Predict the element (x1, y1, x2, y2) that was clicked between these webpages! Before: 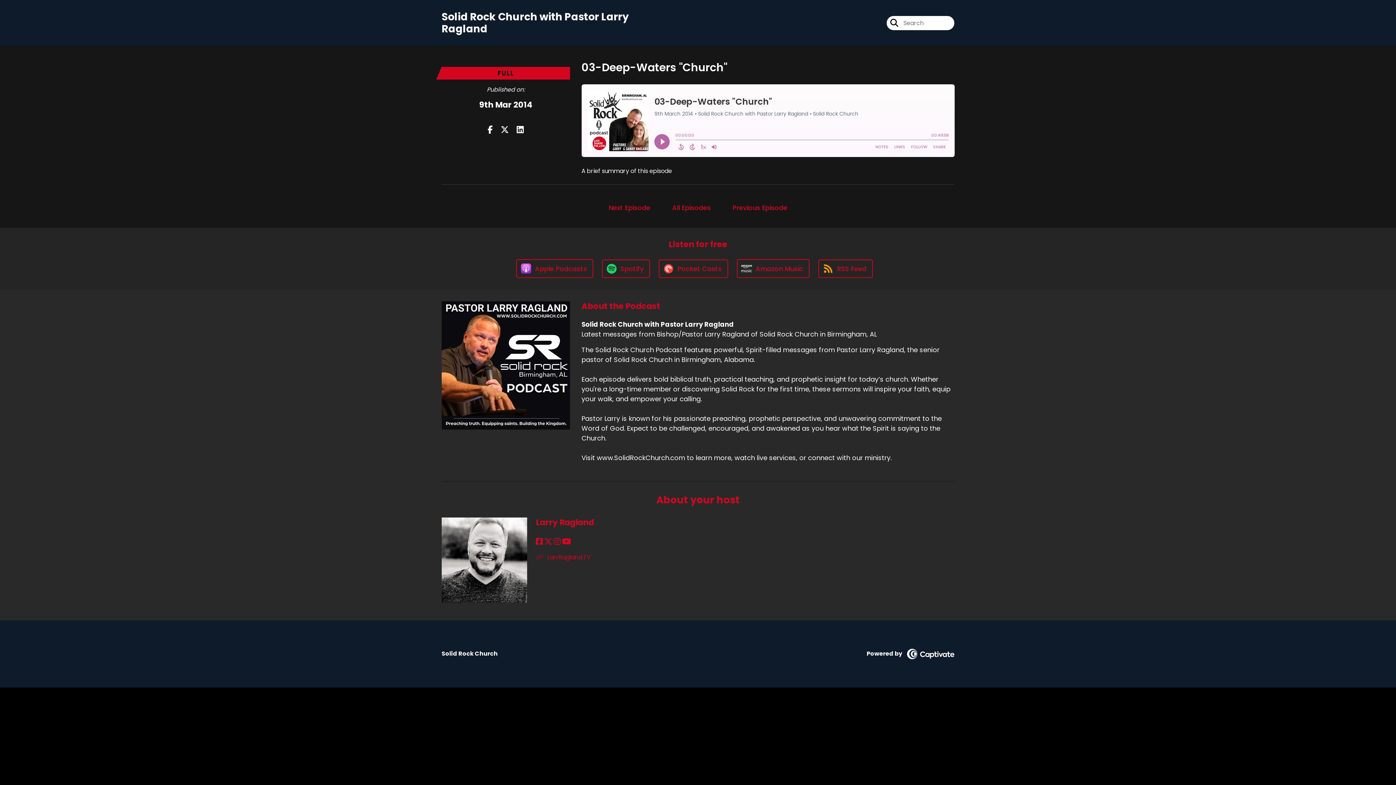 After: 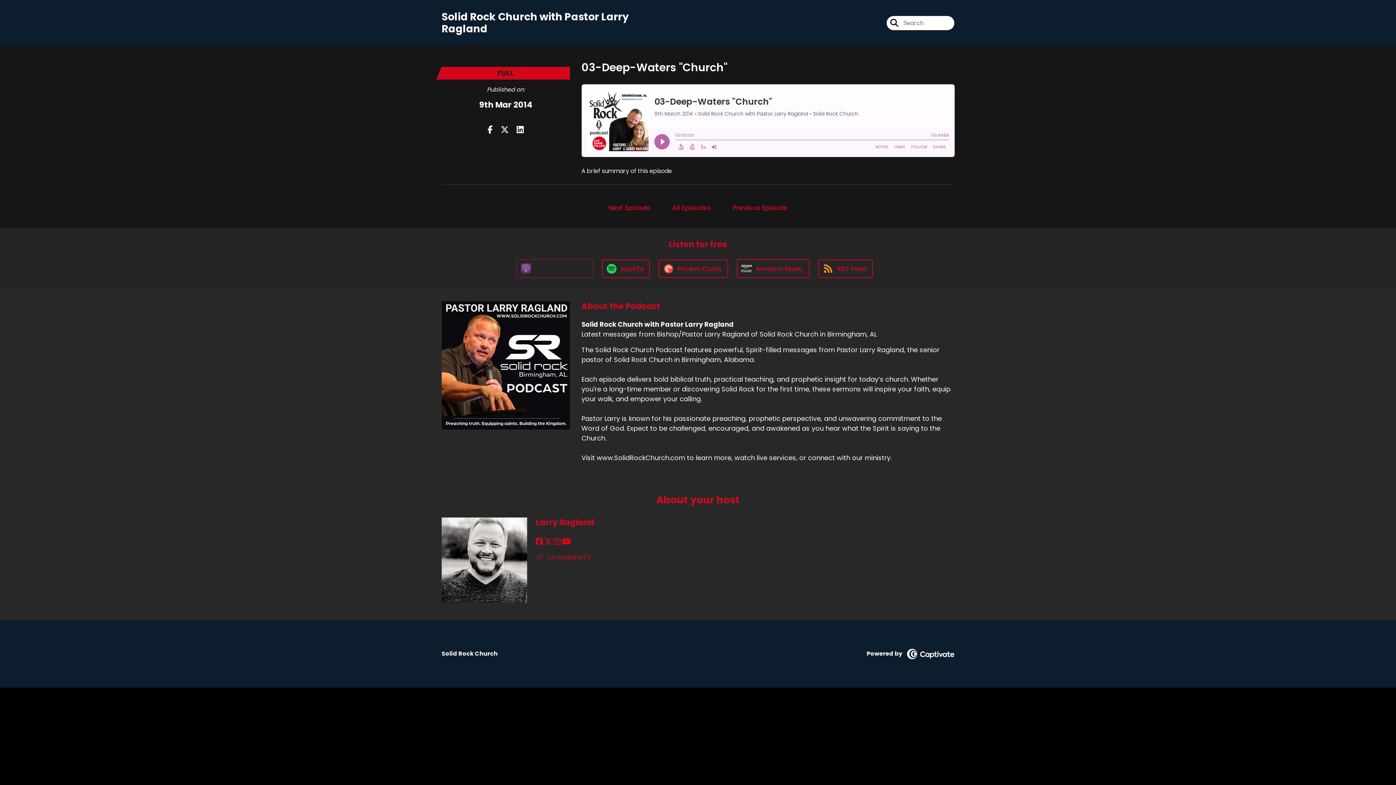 Action: label: Listen on Apple Podcasts bbox: (516, 259, 593, 278)